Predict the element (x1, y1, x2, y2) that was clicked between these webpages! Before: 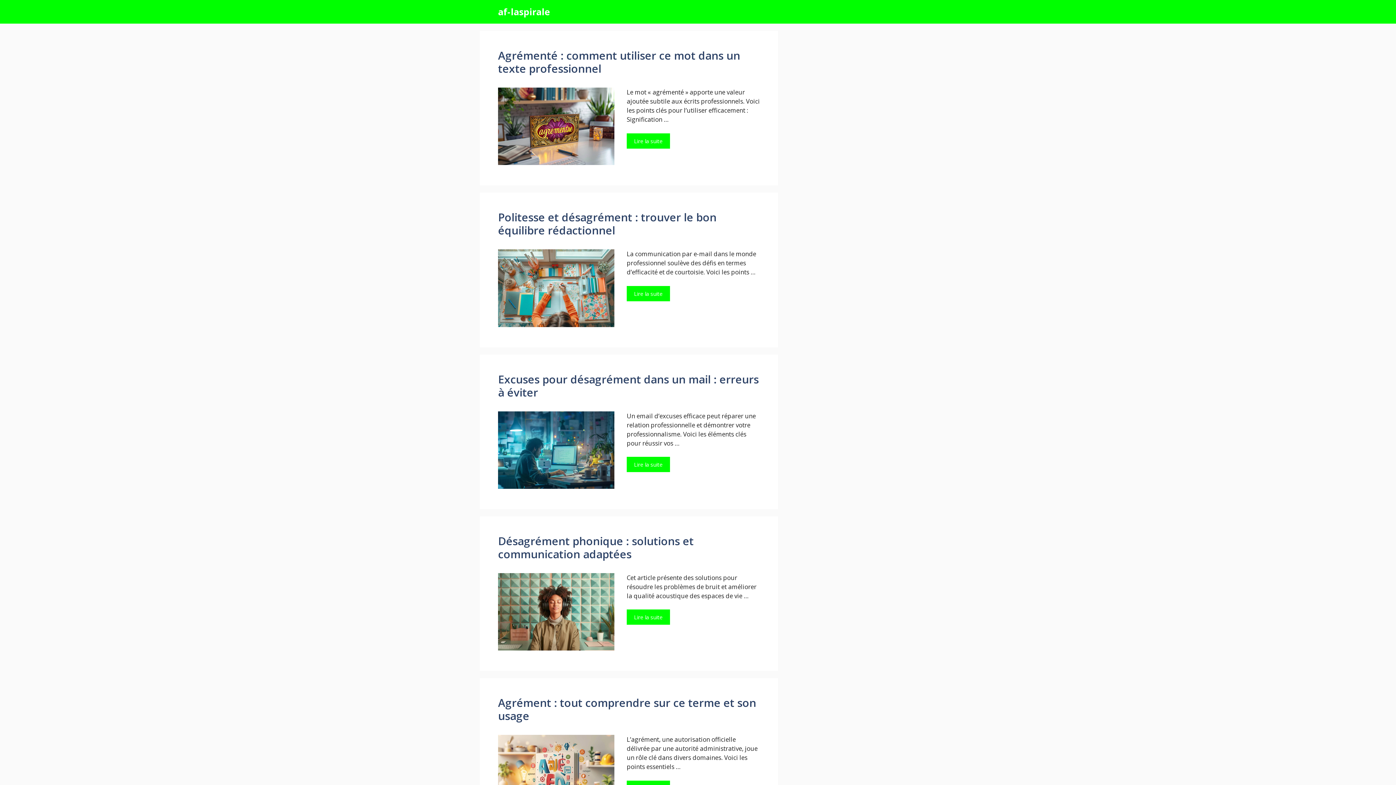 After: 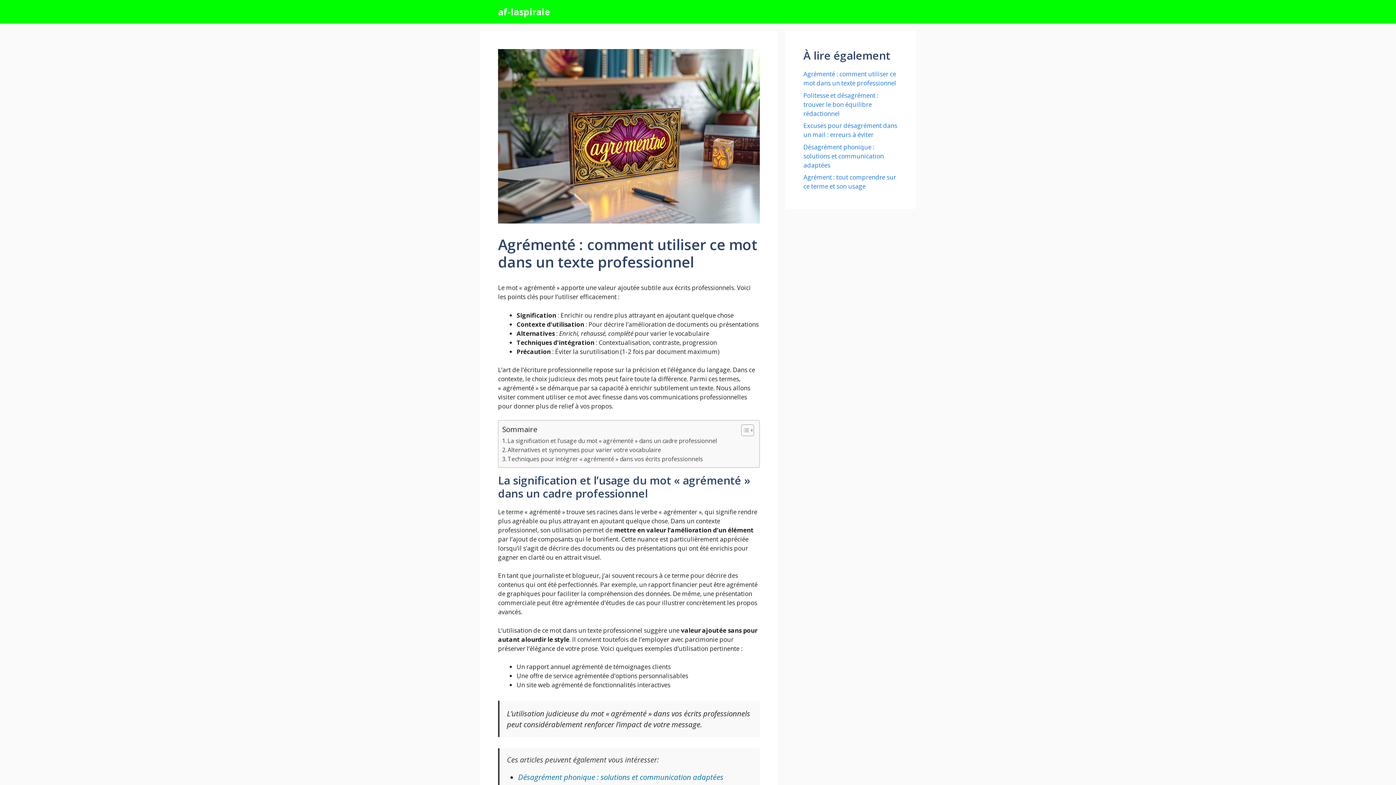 Action: bbox: (498, 158, 614, 167)